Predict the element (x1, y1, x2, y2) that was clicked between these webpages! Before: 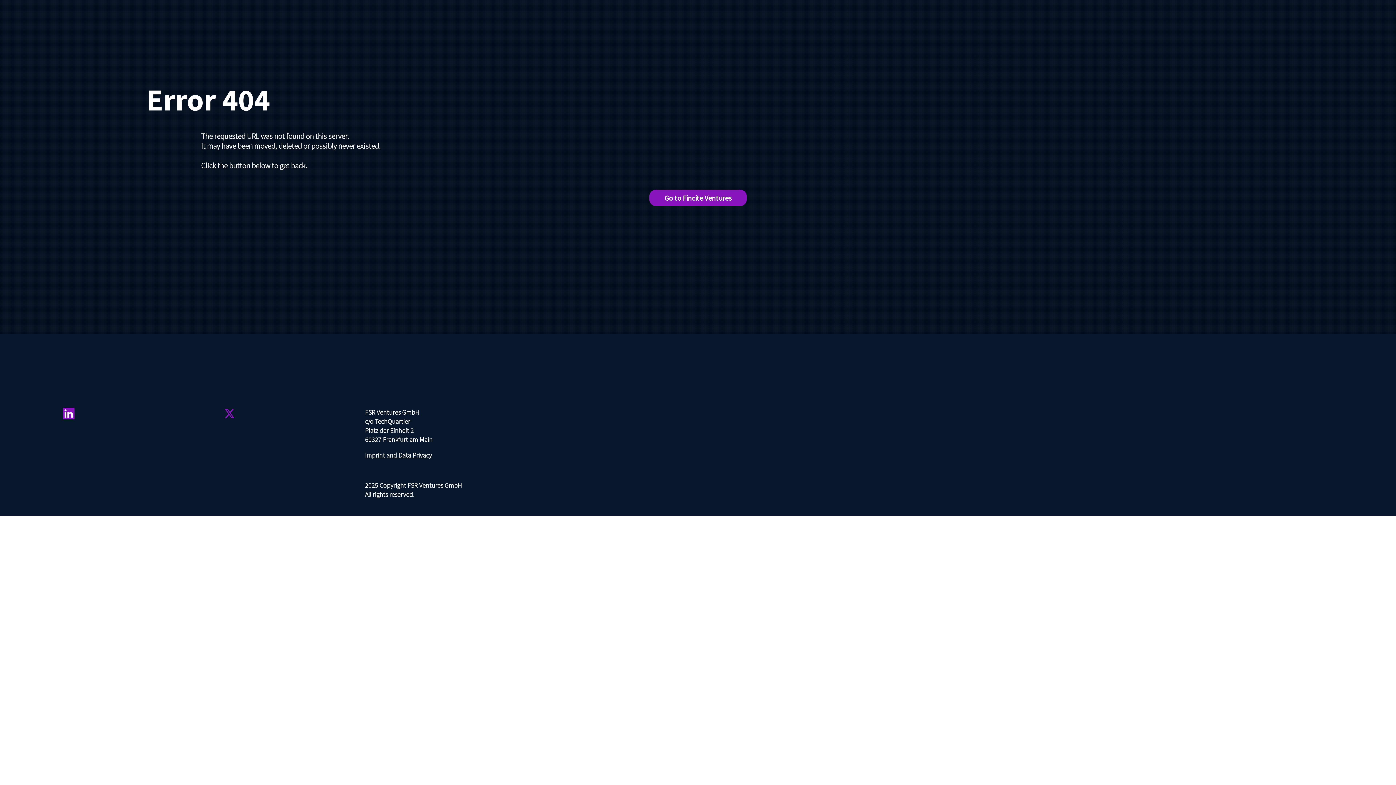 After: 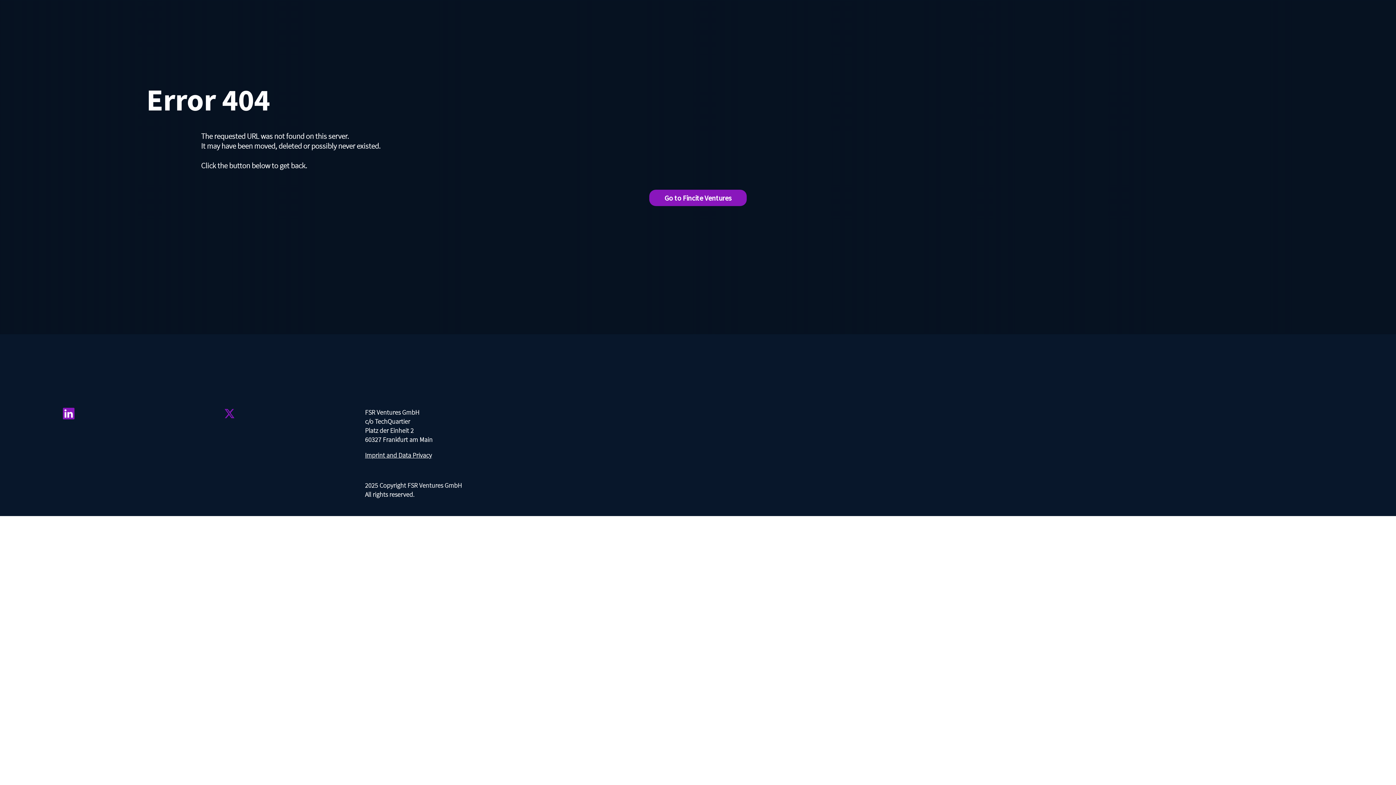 Action: bbox: (62, 408, 74, 419)